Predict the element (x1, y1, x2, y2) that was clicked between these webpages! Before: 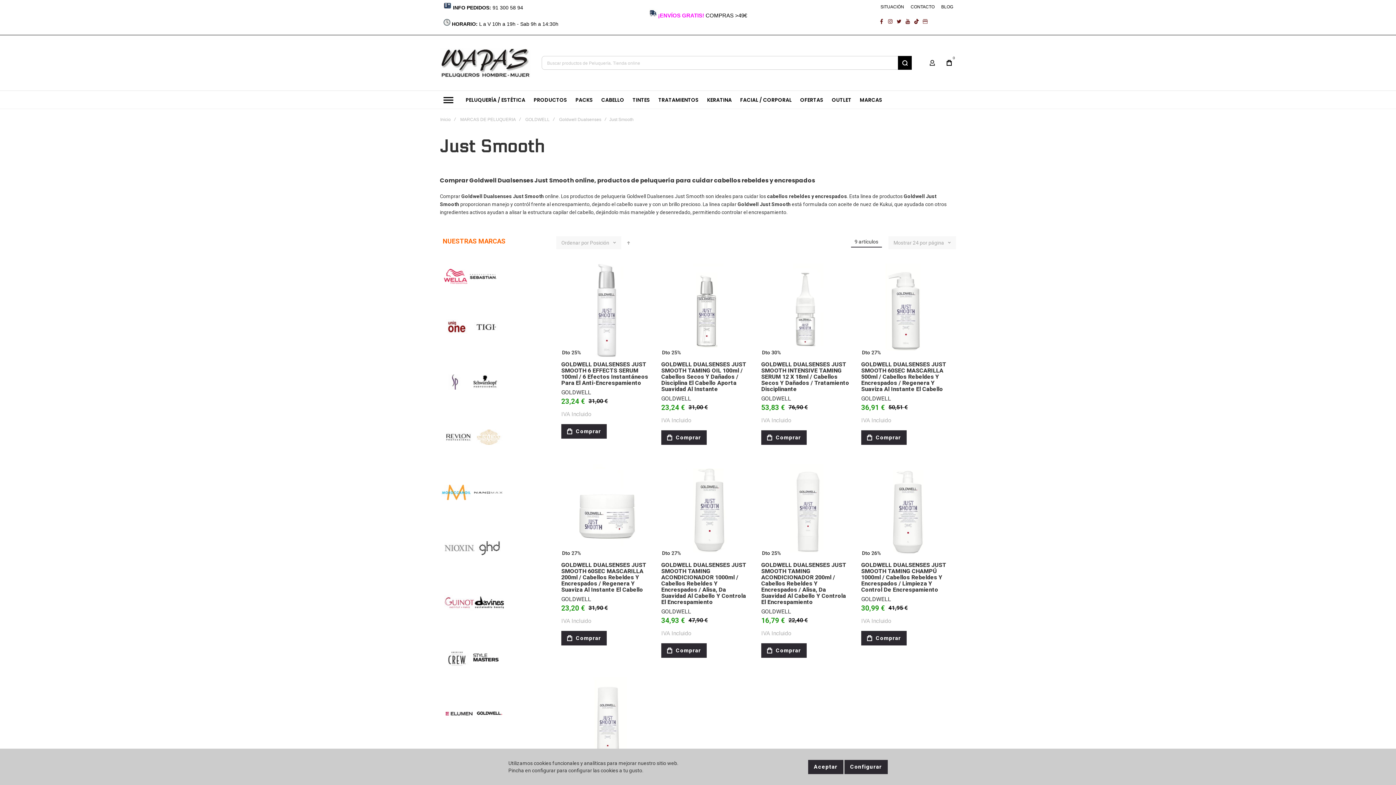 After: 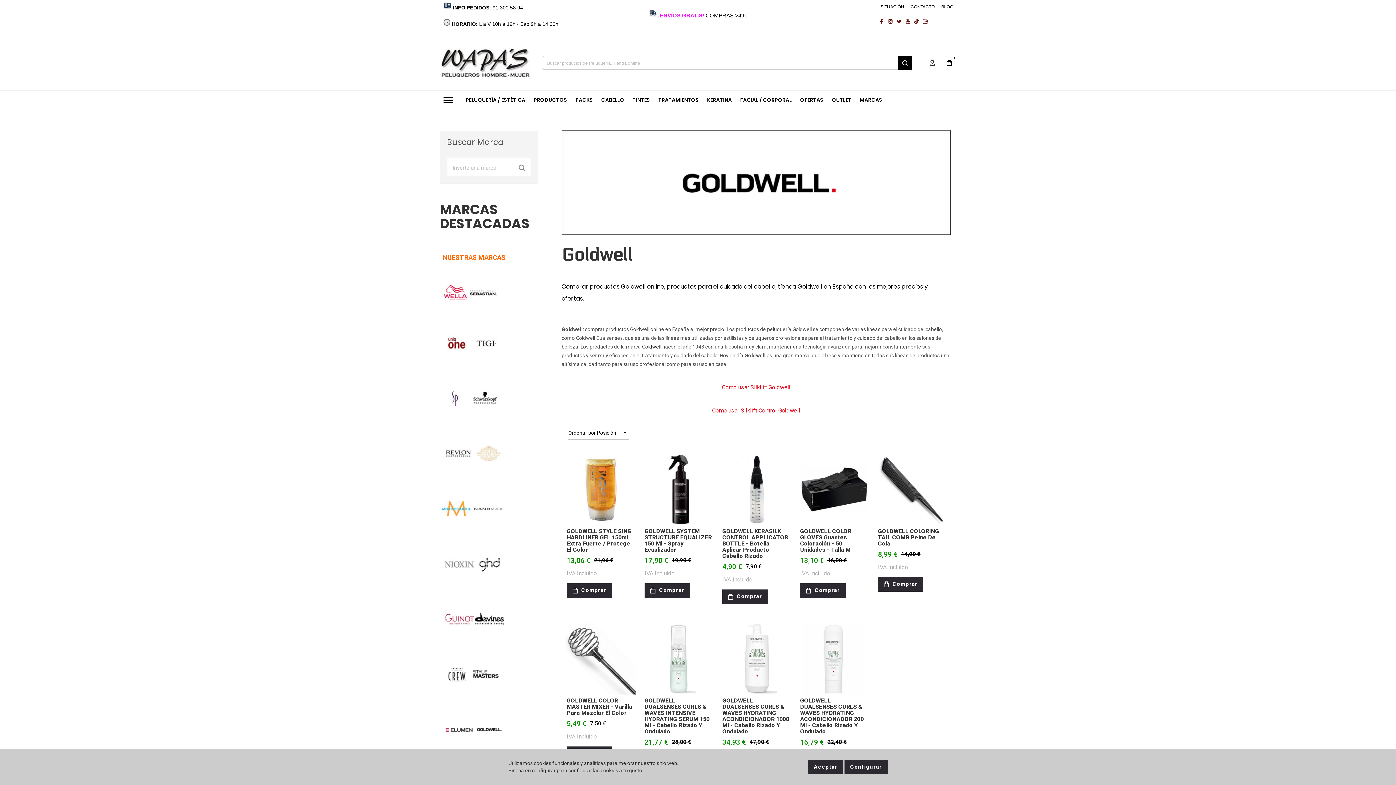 Action: label: GOLDWELL bbox: (559, 387, 593, 398)